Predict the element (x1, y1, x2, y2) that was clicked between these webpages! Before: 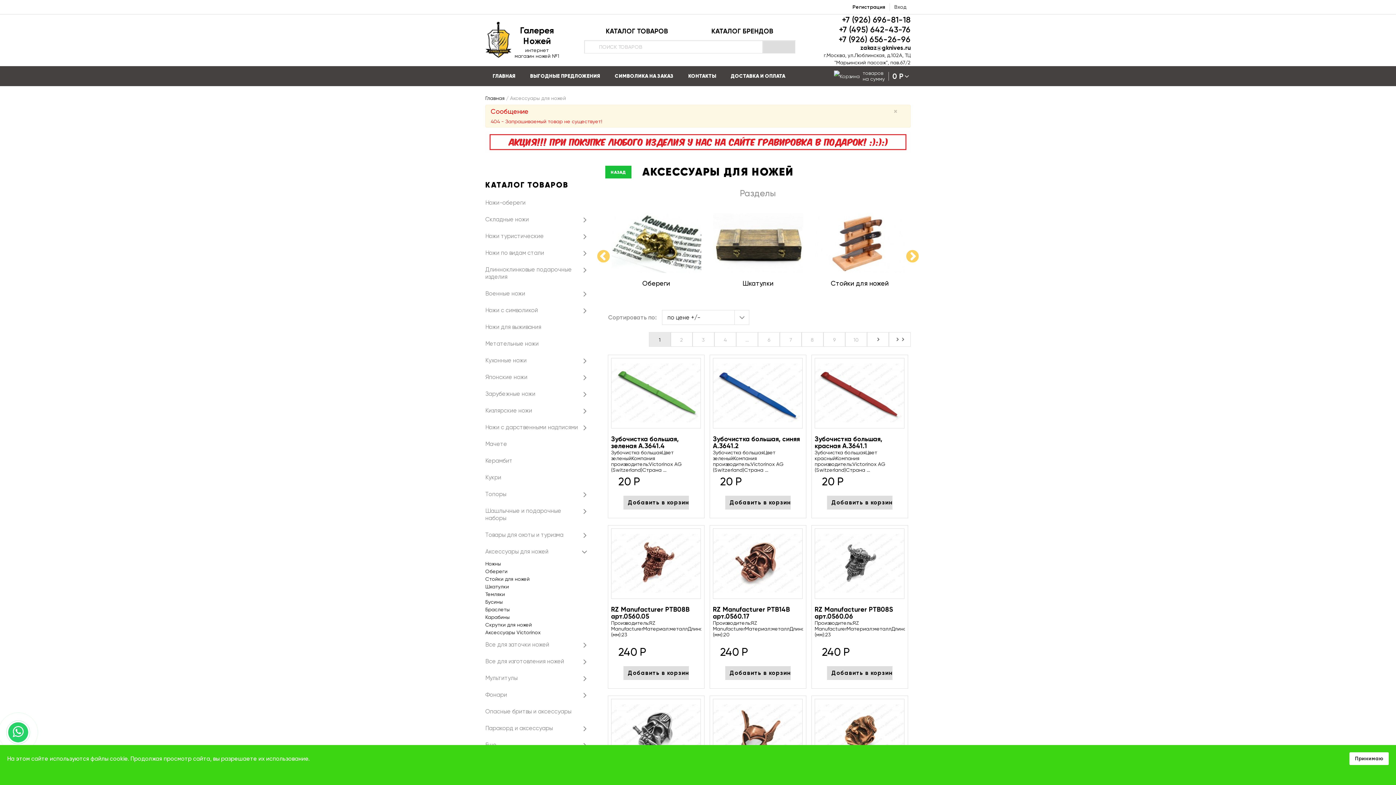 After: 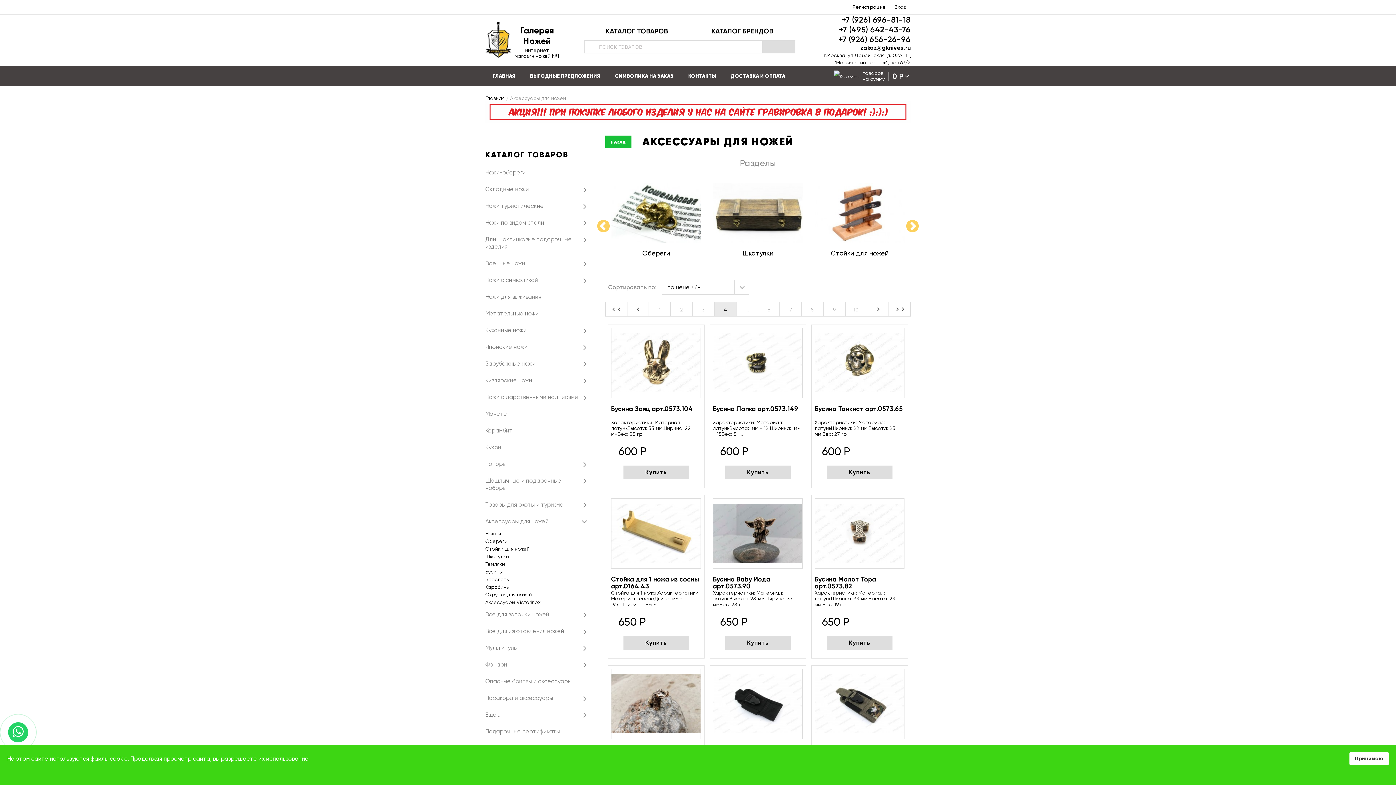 Action: bbox: (714, 332, 736, 346) label: Go to page 4